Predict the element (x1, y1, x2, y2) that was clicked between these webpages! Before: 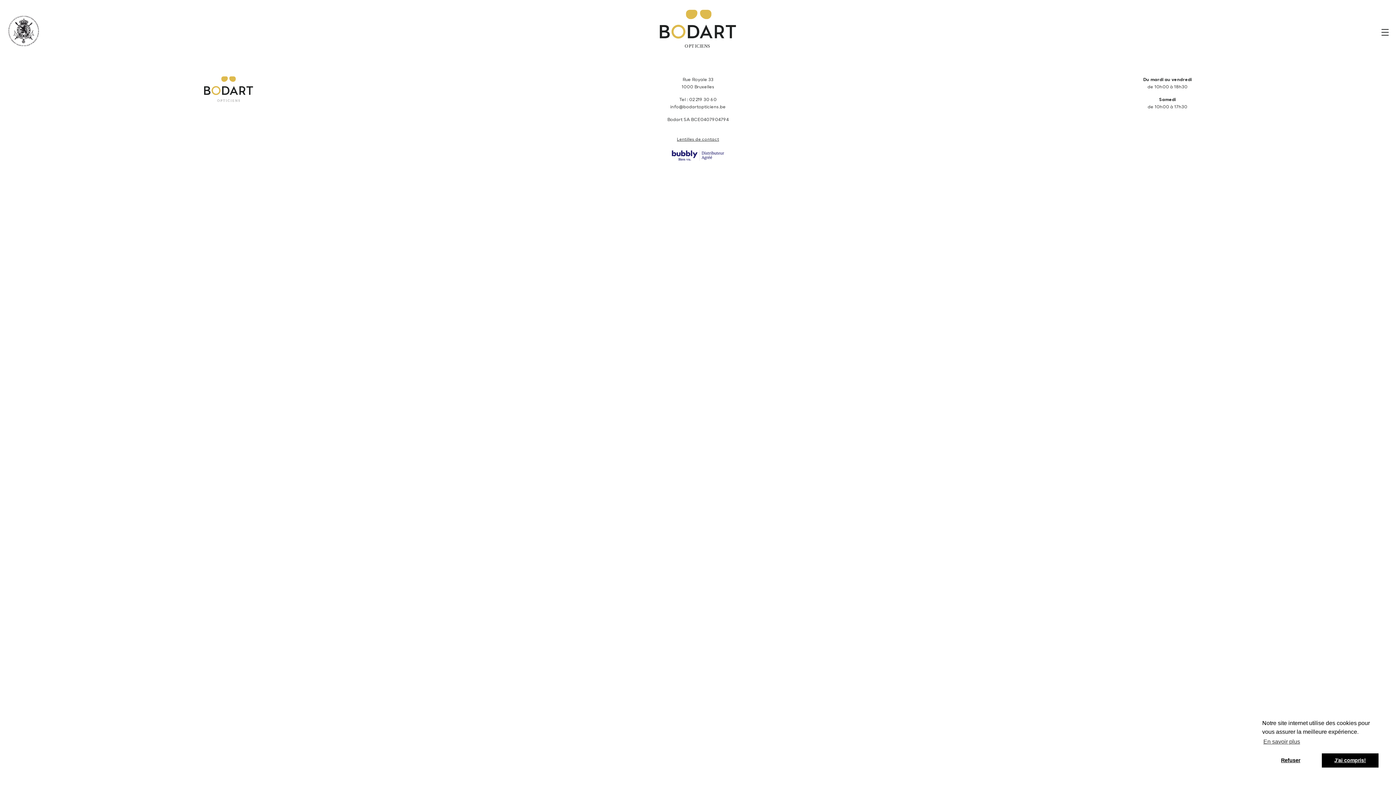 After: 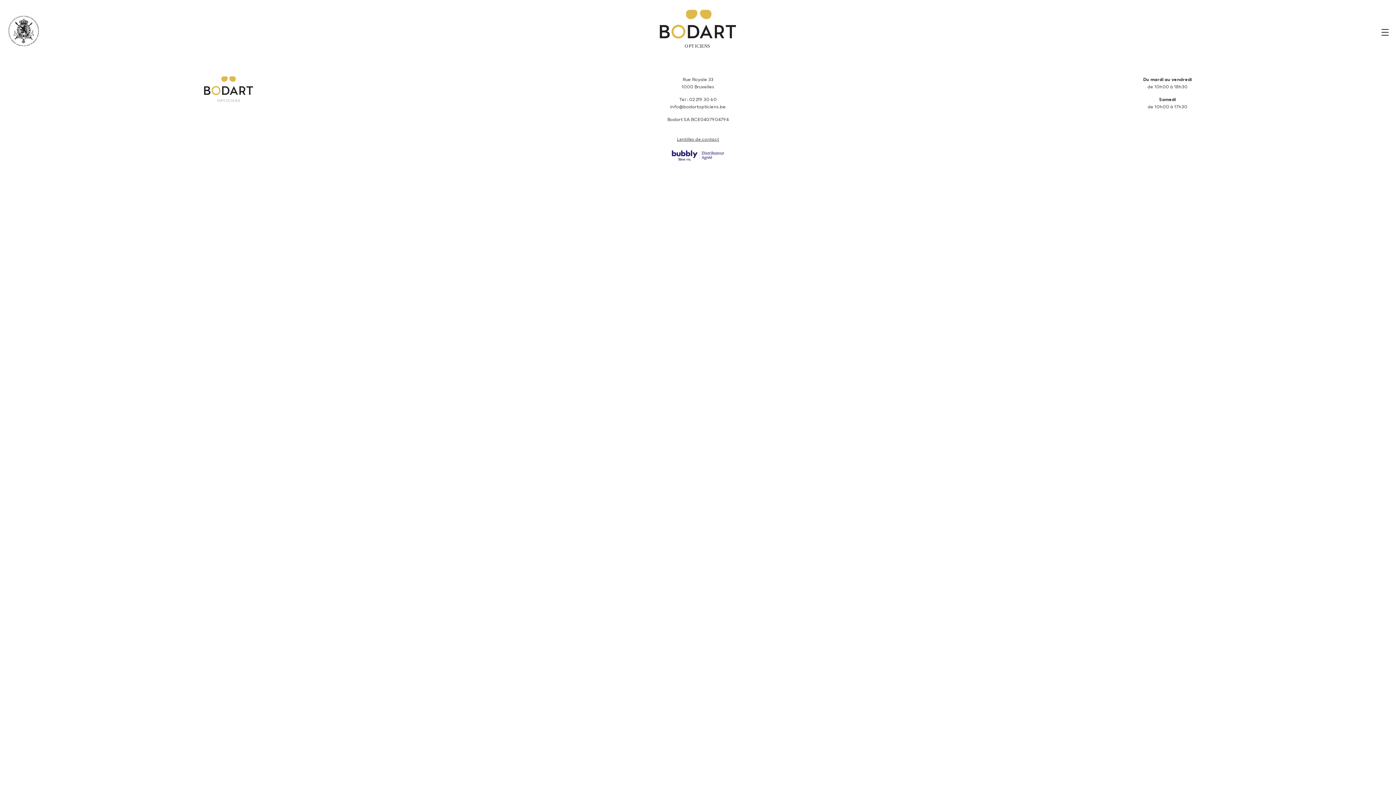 Action: bbox: (1262, 753, 1319, 768) label: deny cookies